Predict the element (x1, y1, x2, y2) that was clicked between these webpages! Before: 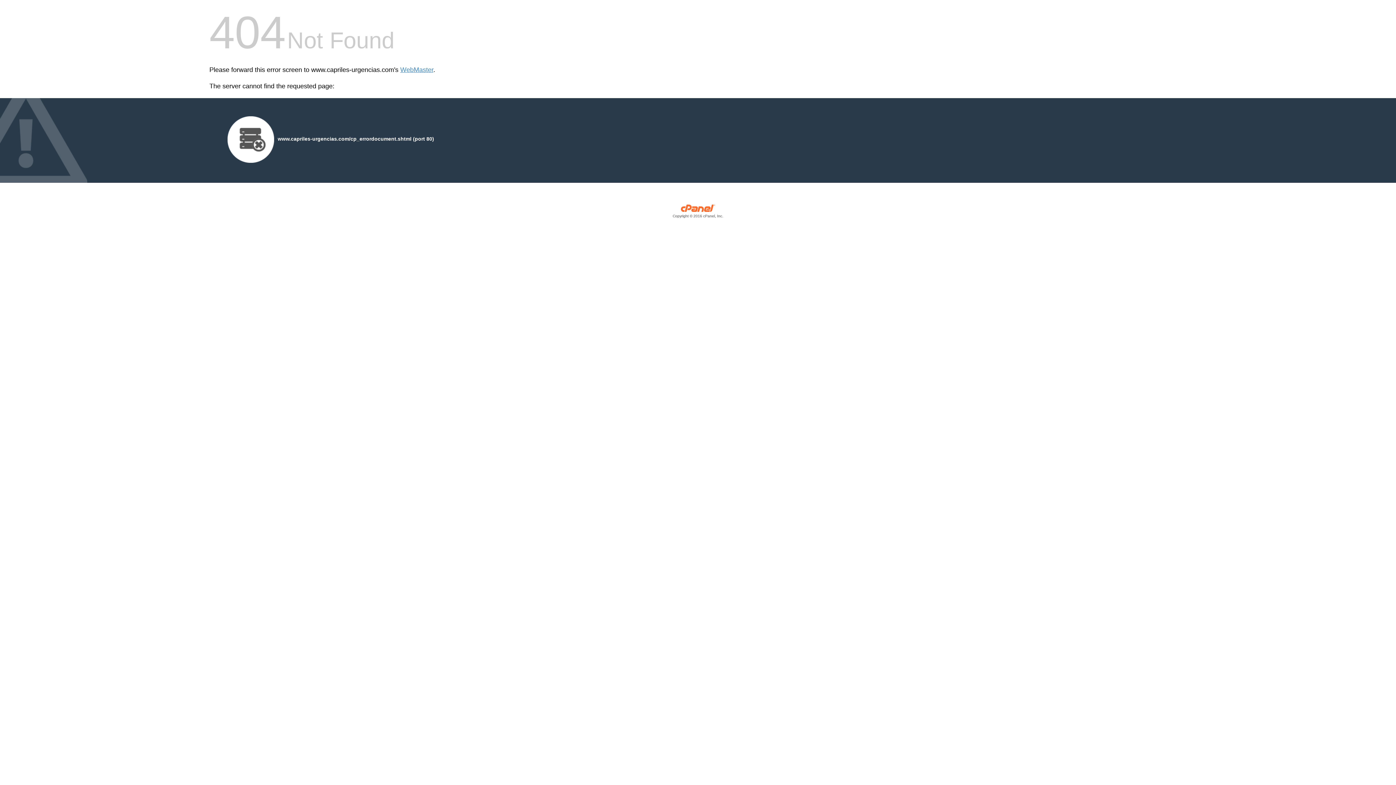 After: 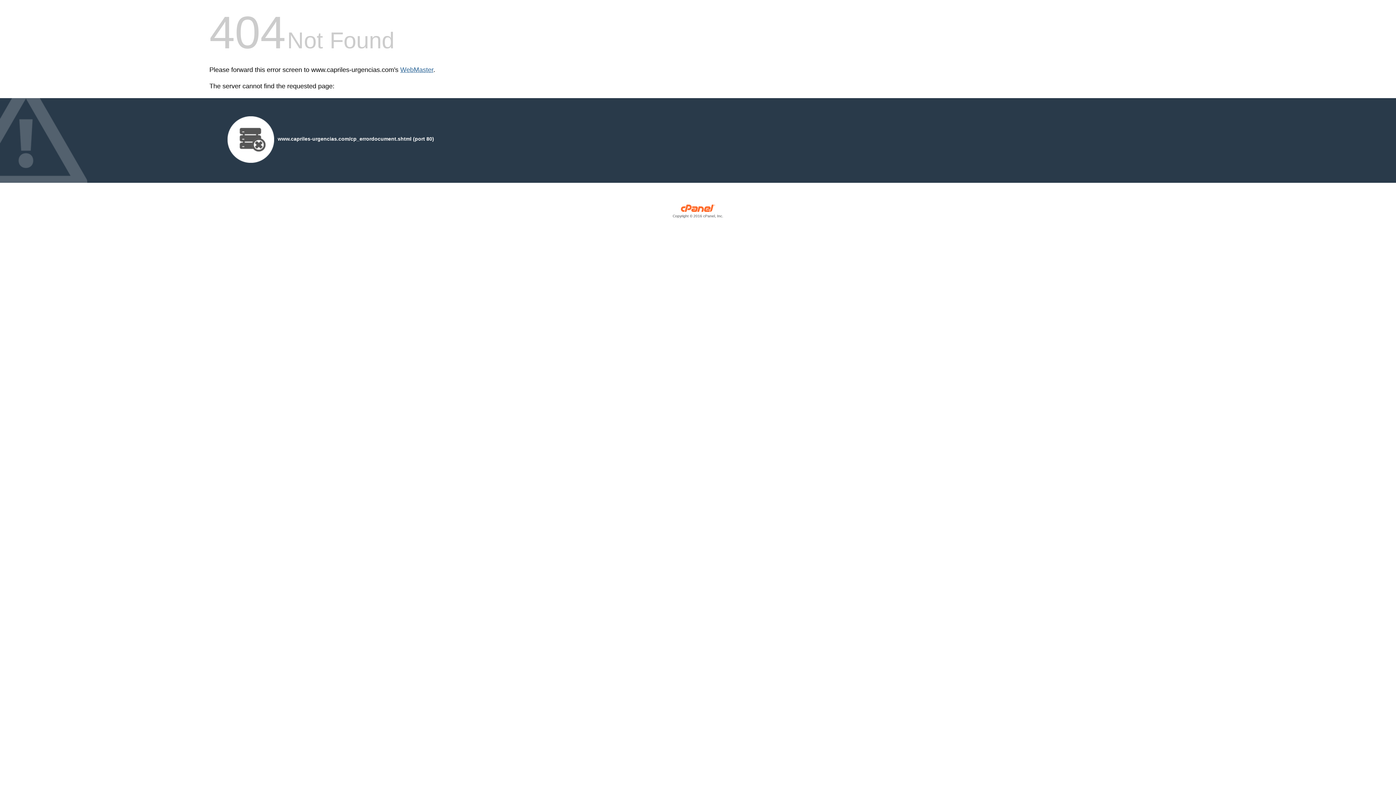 Action: bbox: (400, 66, 433, 73) label: WebMaster